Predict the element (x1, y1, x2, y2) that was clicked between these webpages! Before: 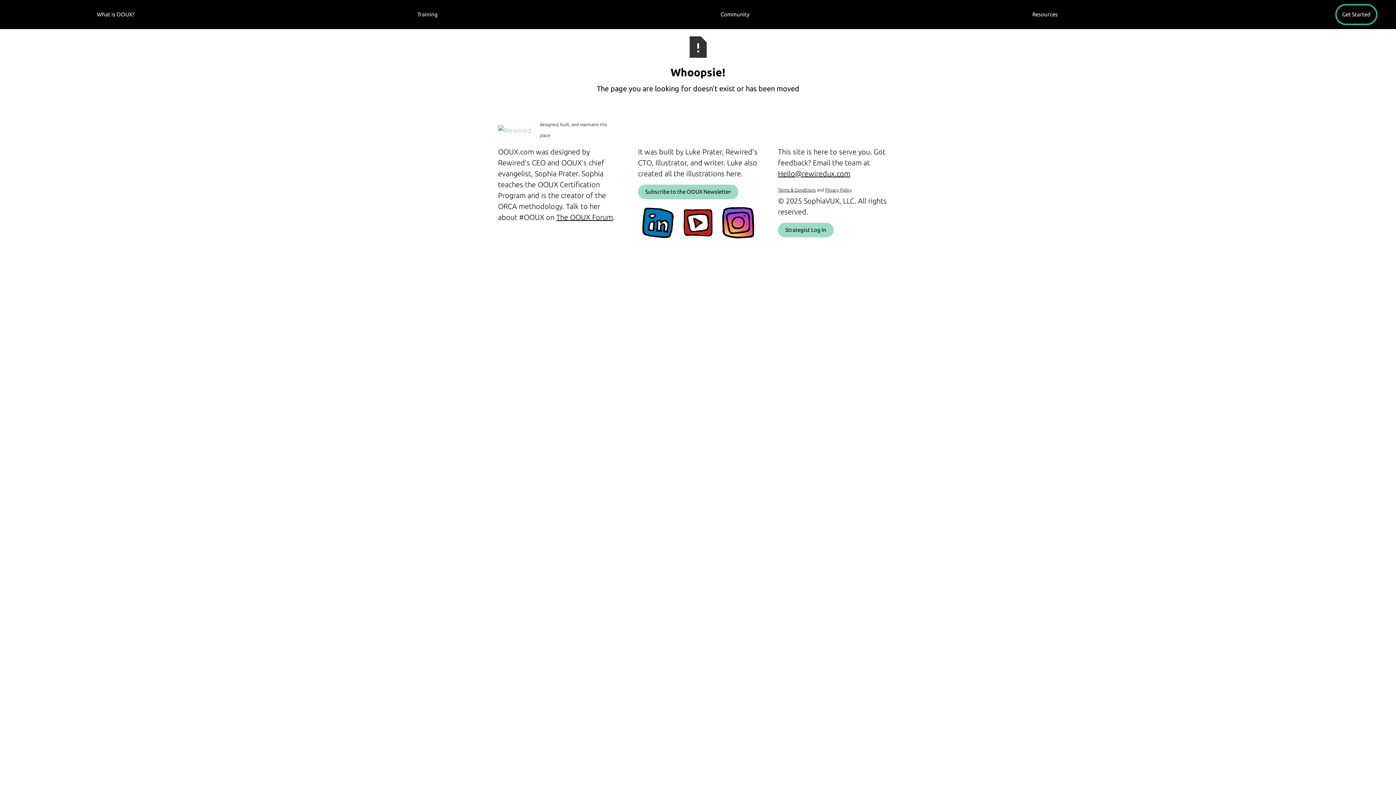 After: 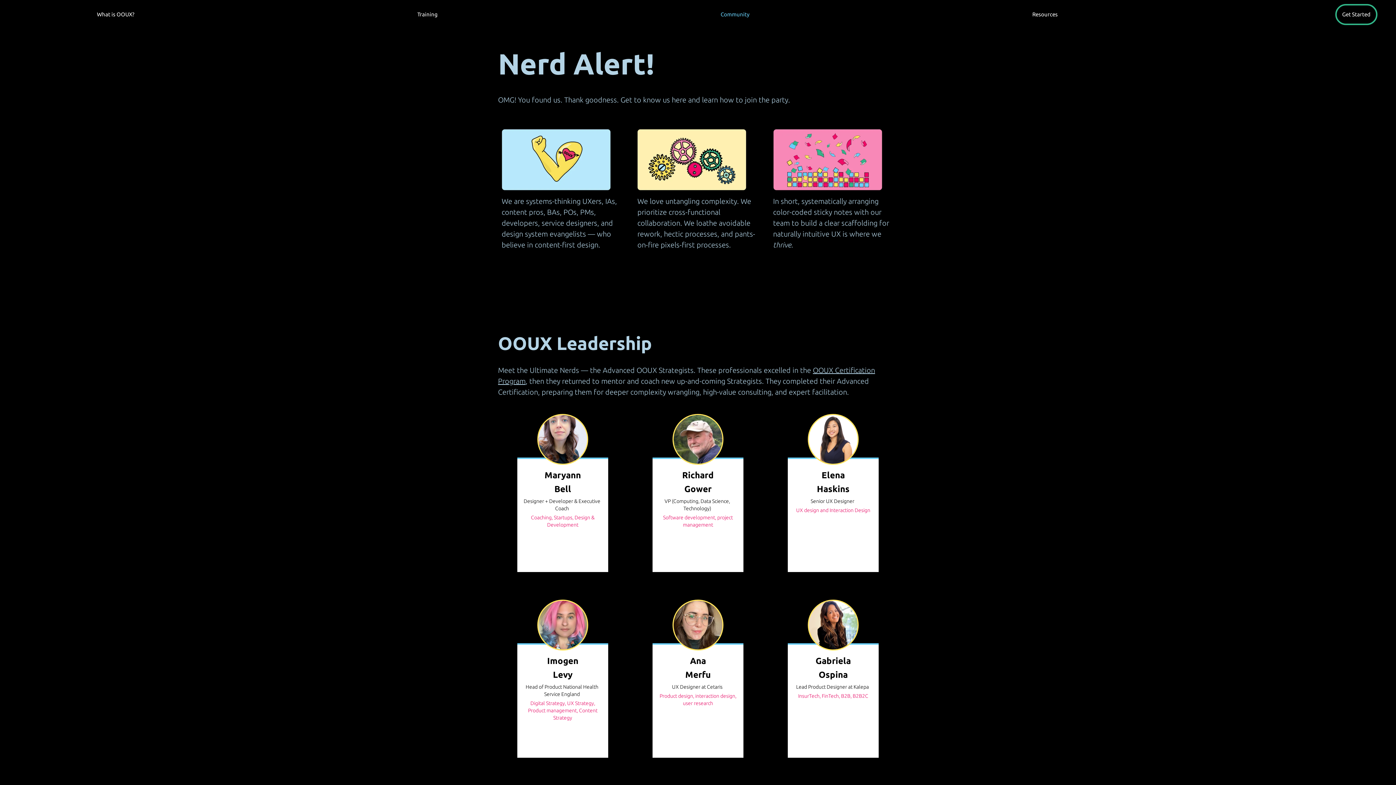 Action: label: Community bbox: (715, 1, 755, 27)